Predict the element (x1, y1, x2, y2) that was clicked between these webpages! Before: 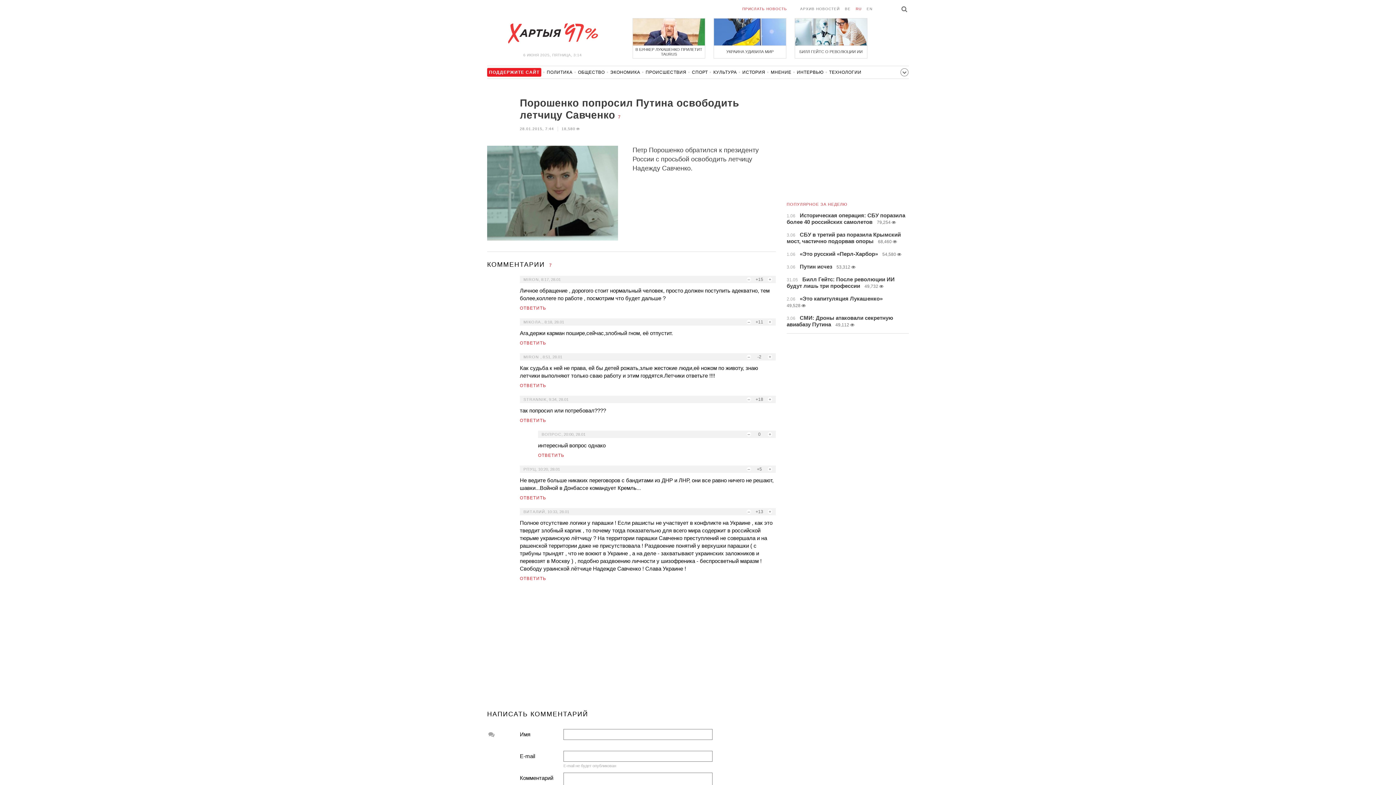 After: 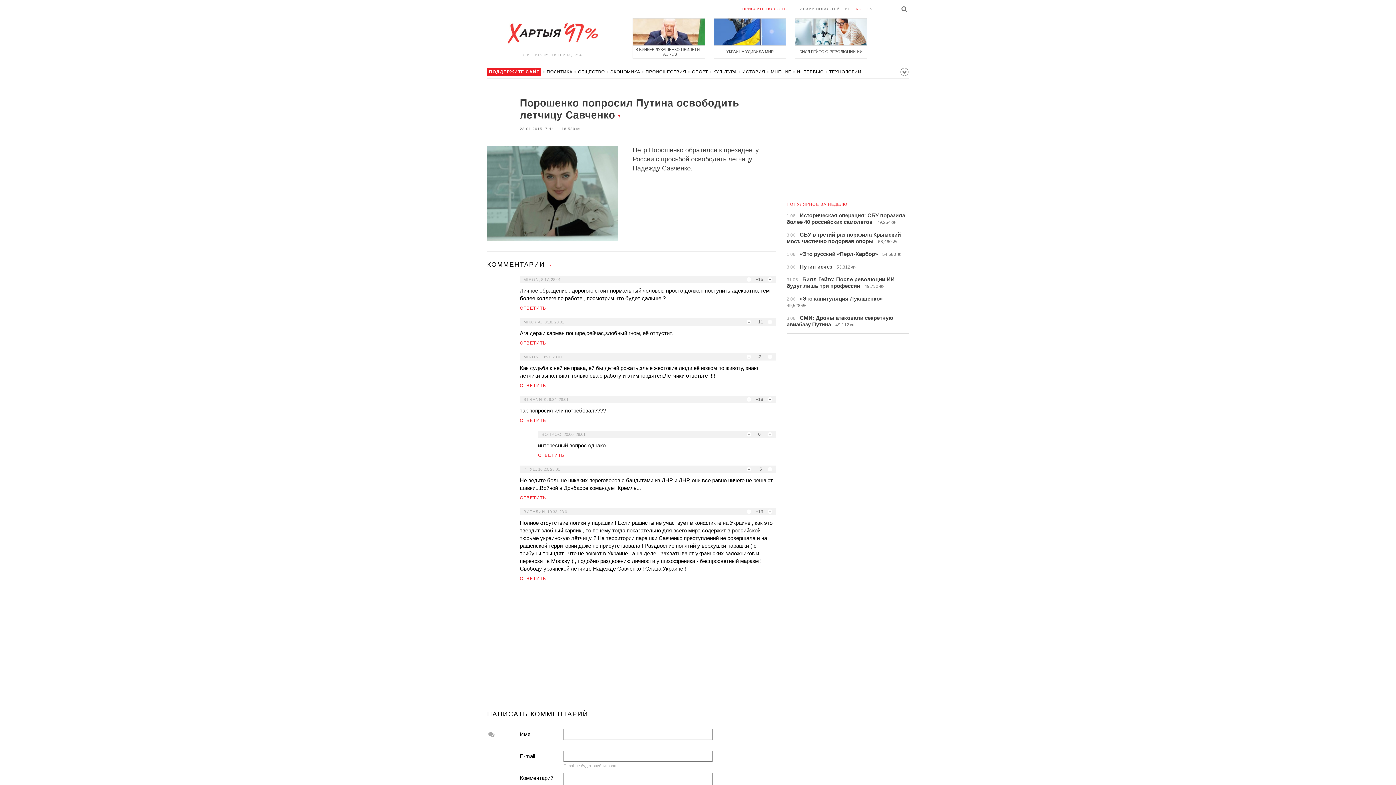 Action: bbox: (487, 69, 541, 78) label: ПОДДЕРЖИТЕ САЙТ